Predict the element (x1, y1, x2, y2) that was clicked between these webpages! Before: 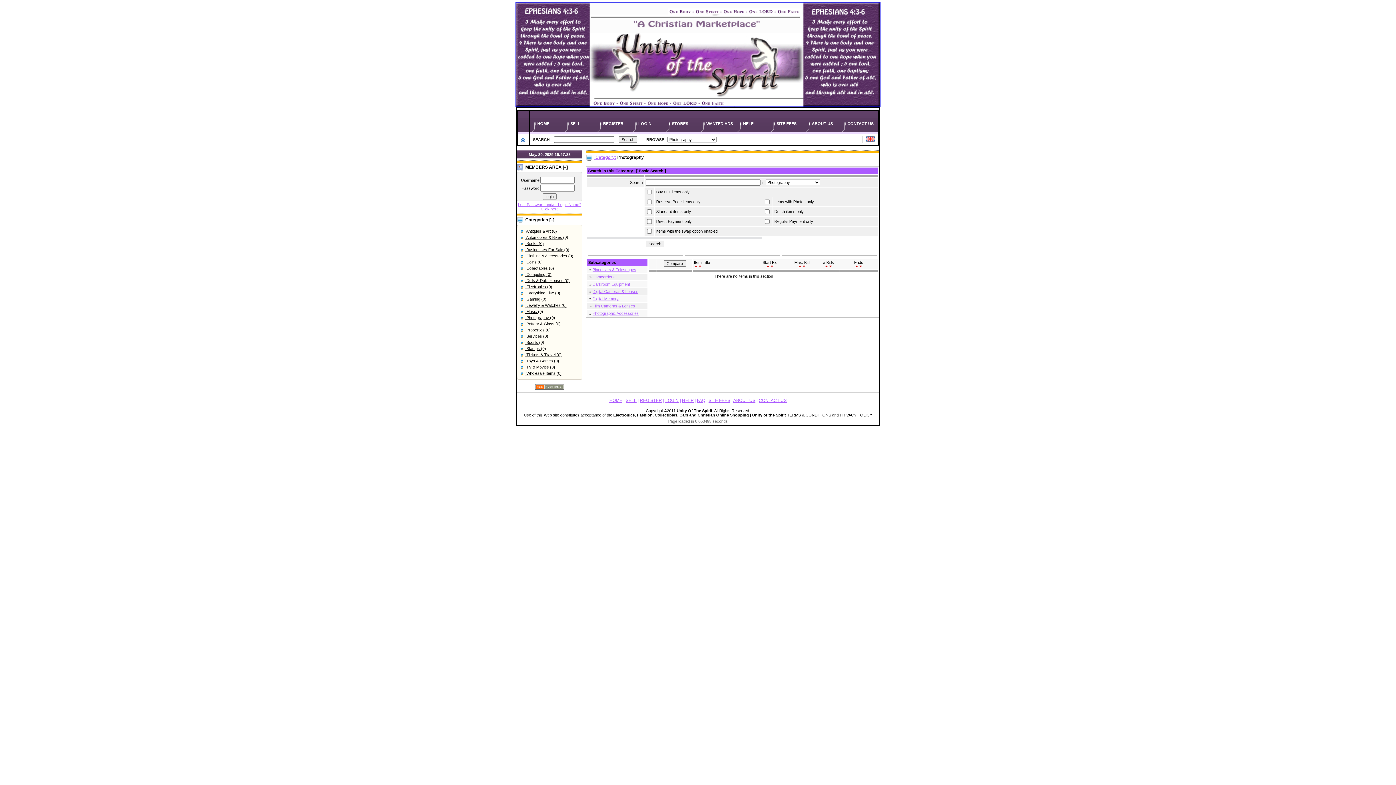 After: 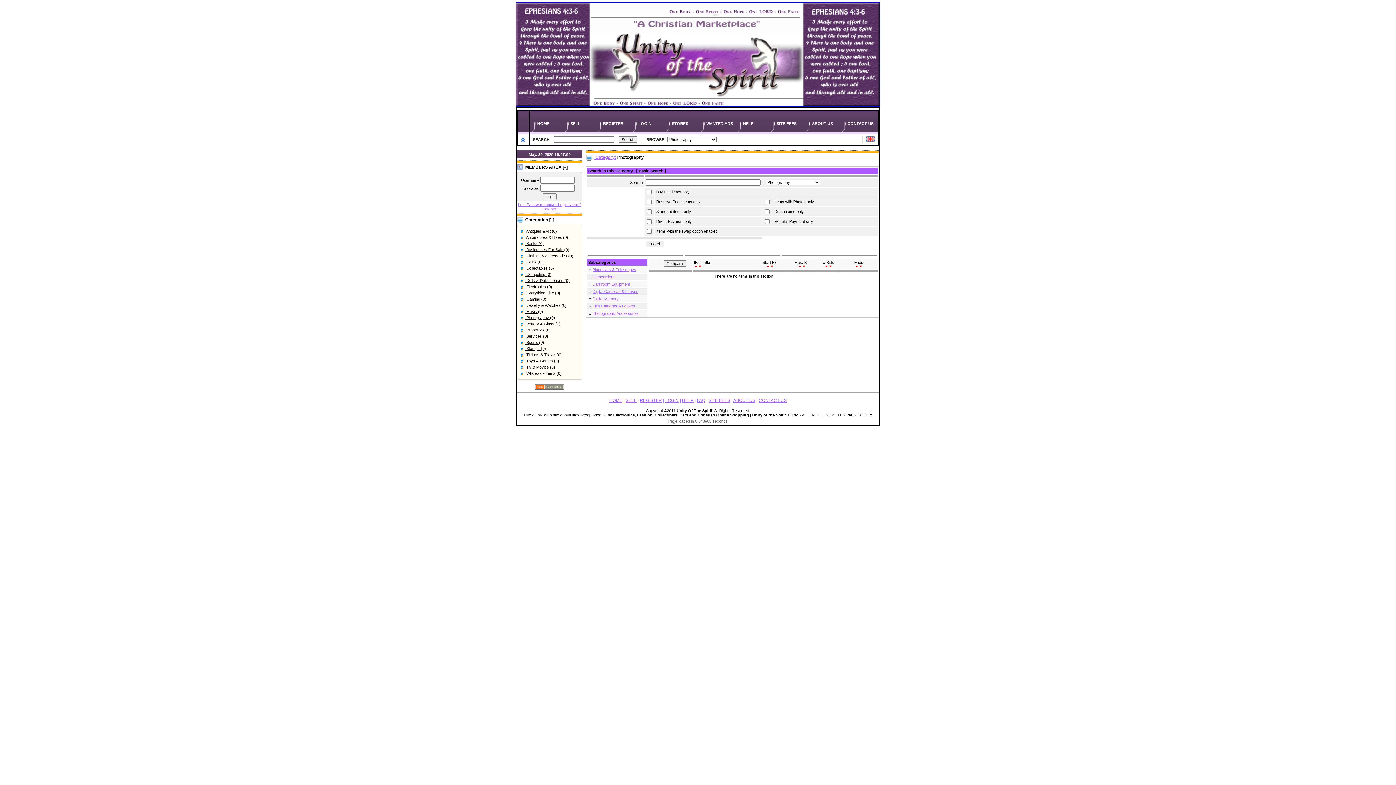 Action: bbox: (824, 263, 828, 268)